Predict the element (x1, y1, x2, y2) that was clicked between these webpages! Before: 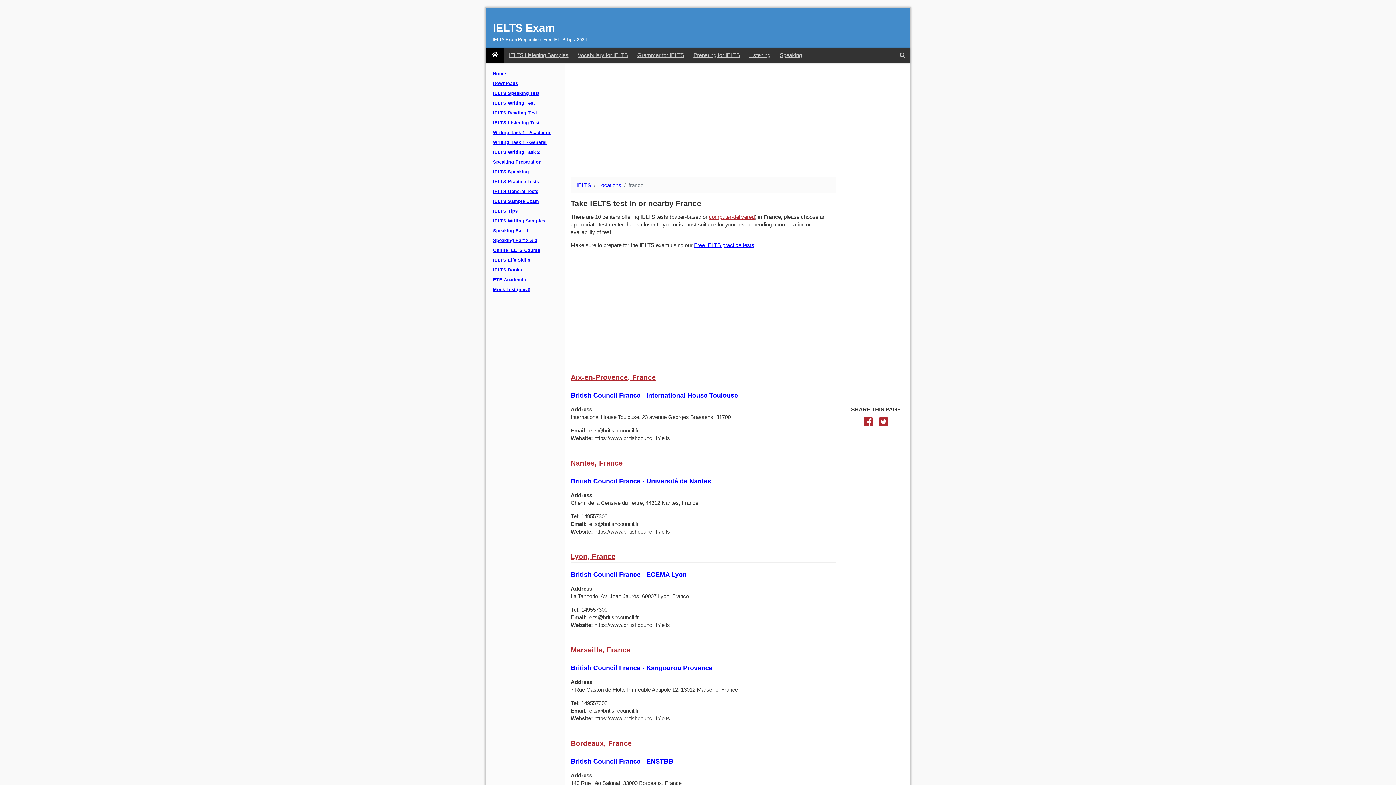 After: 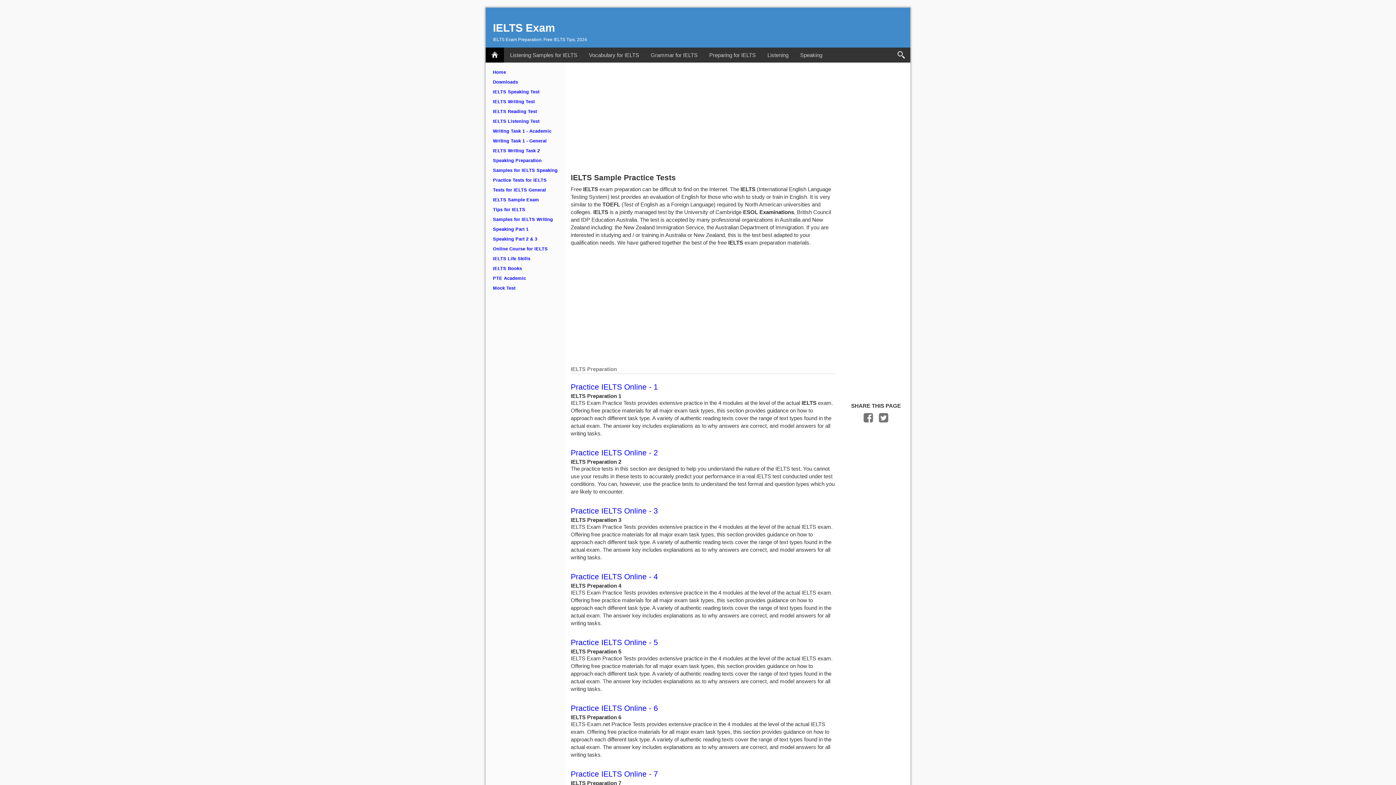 Action: bbox: (491, 177, 560, 186) label: IELTS Practice Tests